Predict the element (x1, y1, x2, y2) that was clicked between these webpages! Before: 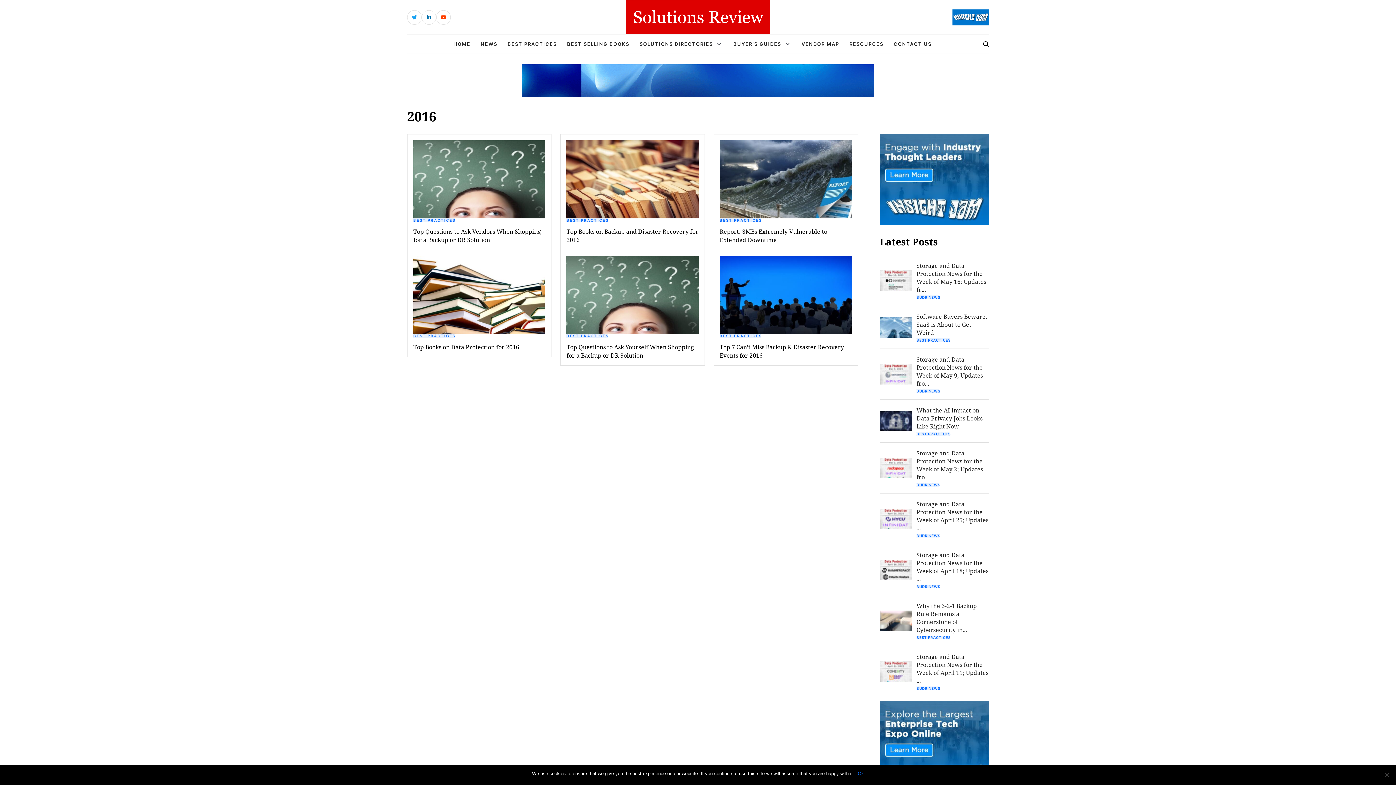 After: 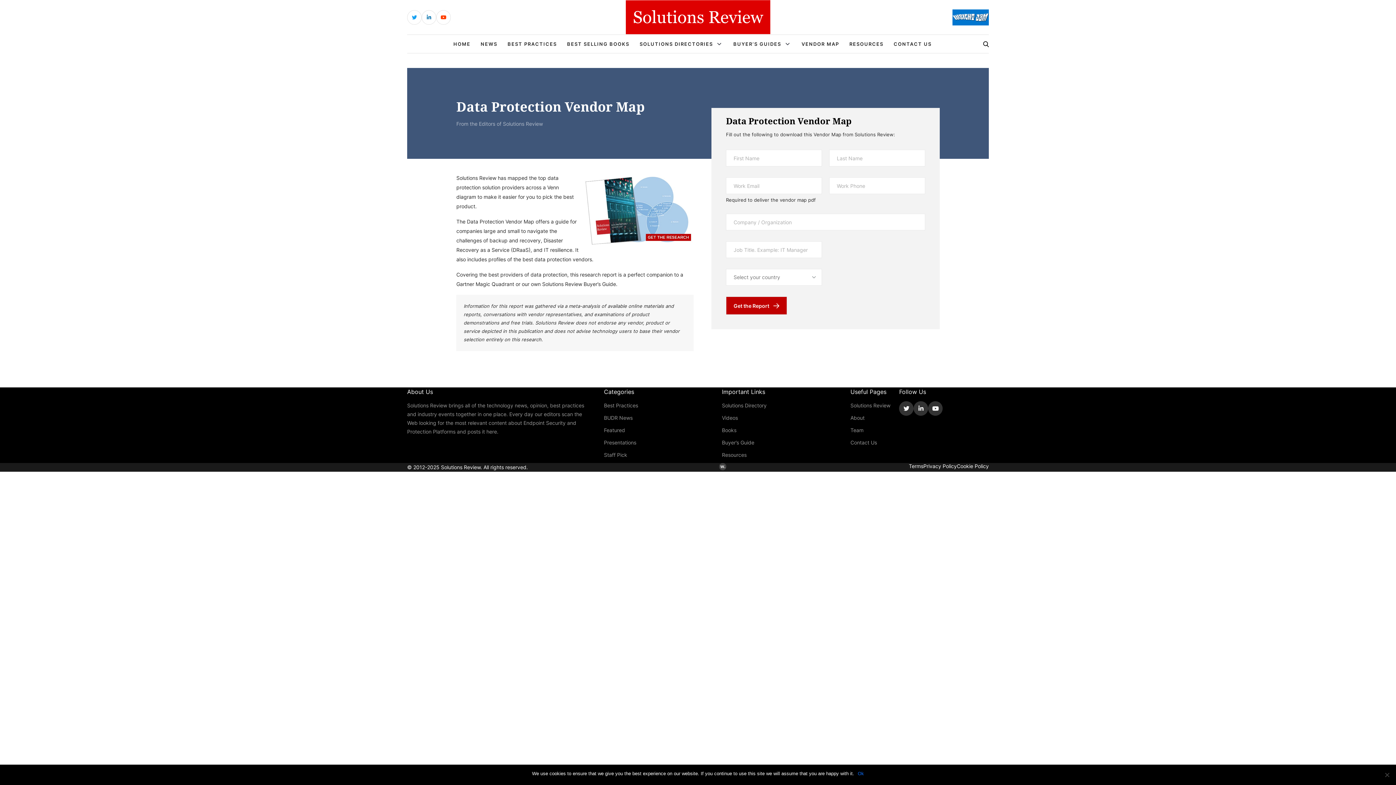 Action: label: VENDOR MAP bbox: (801, 40, 839, 47)